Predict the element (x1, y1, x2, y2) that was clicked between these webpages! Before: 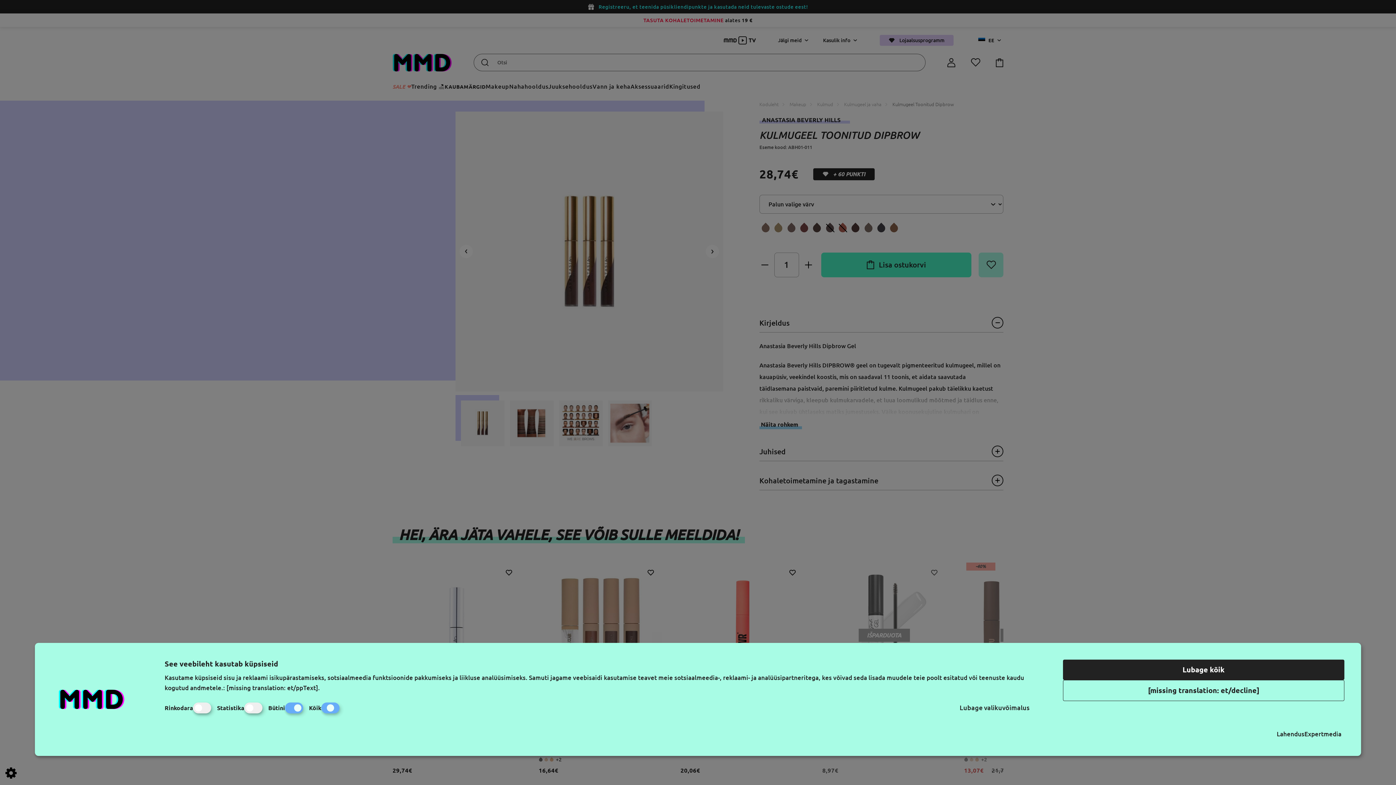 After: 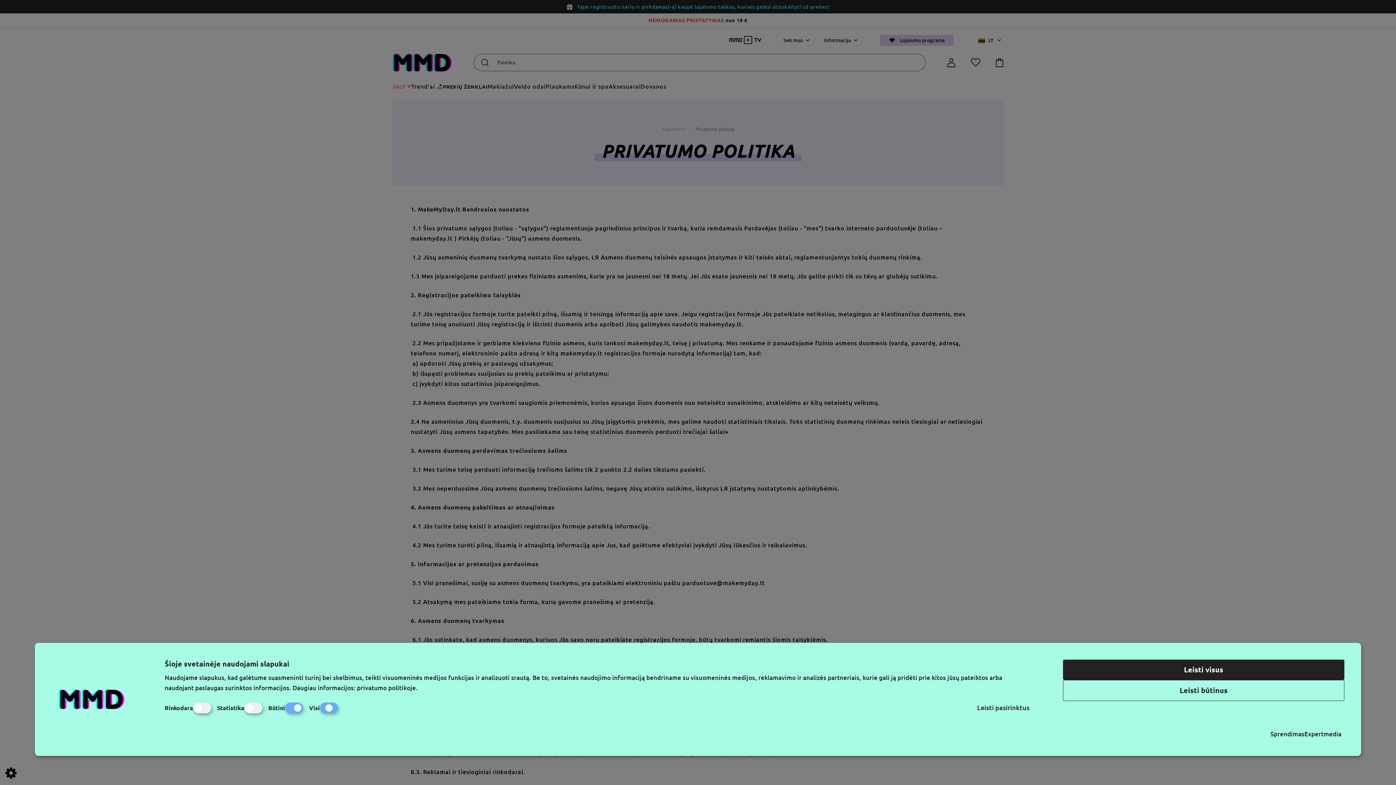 Action: label: [missing translation: et/ppText]. bbox: (226, 684, 320, 691)